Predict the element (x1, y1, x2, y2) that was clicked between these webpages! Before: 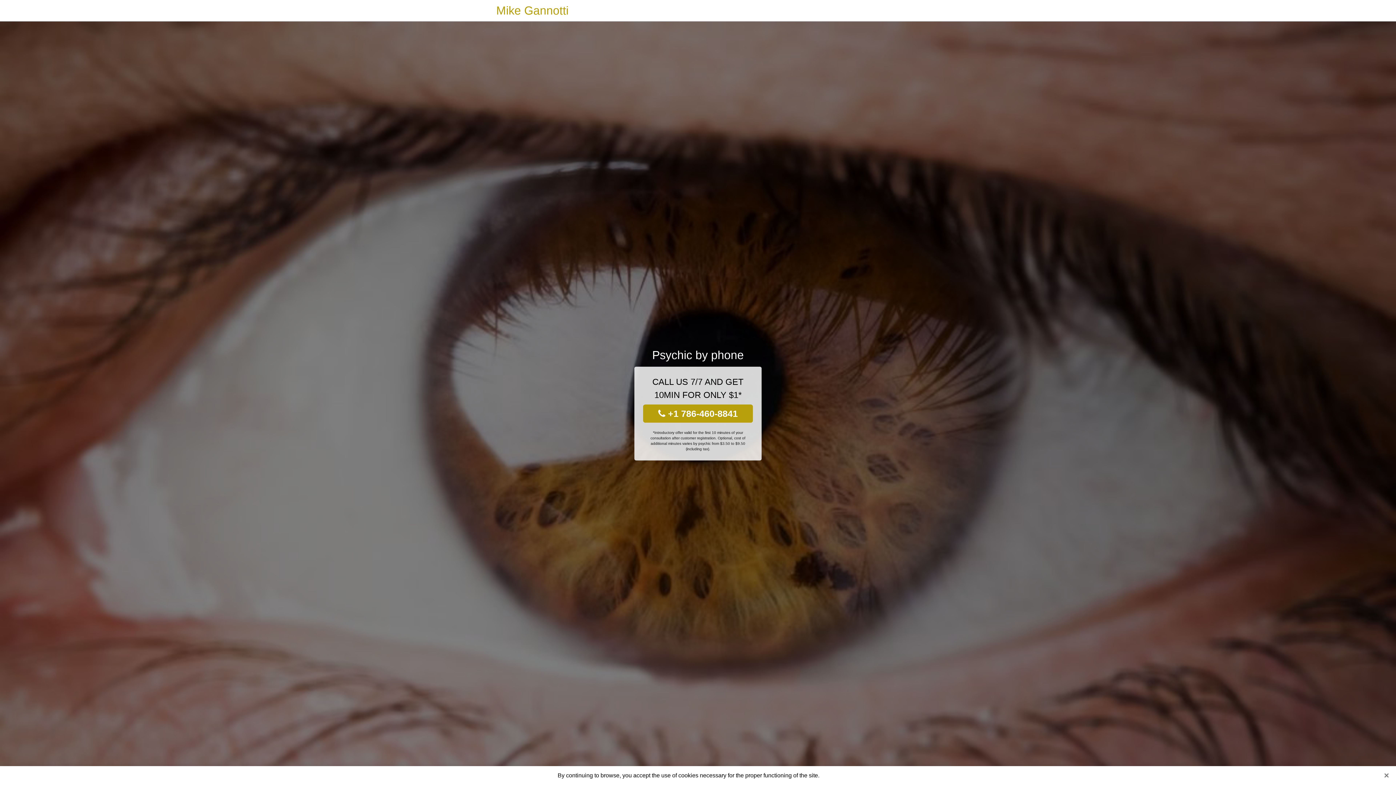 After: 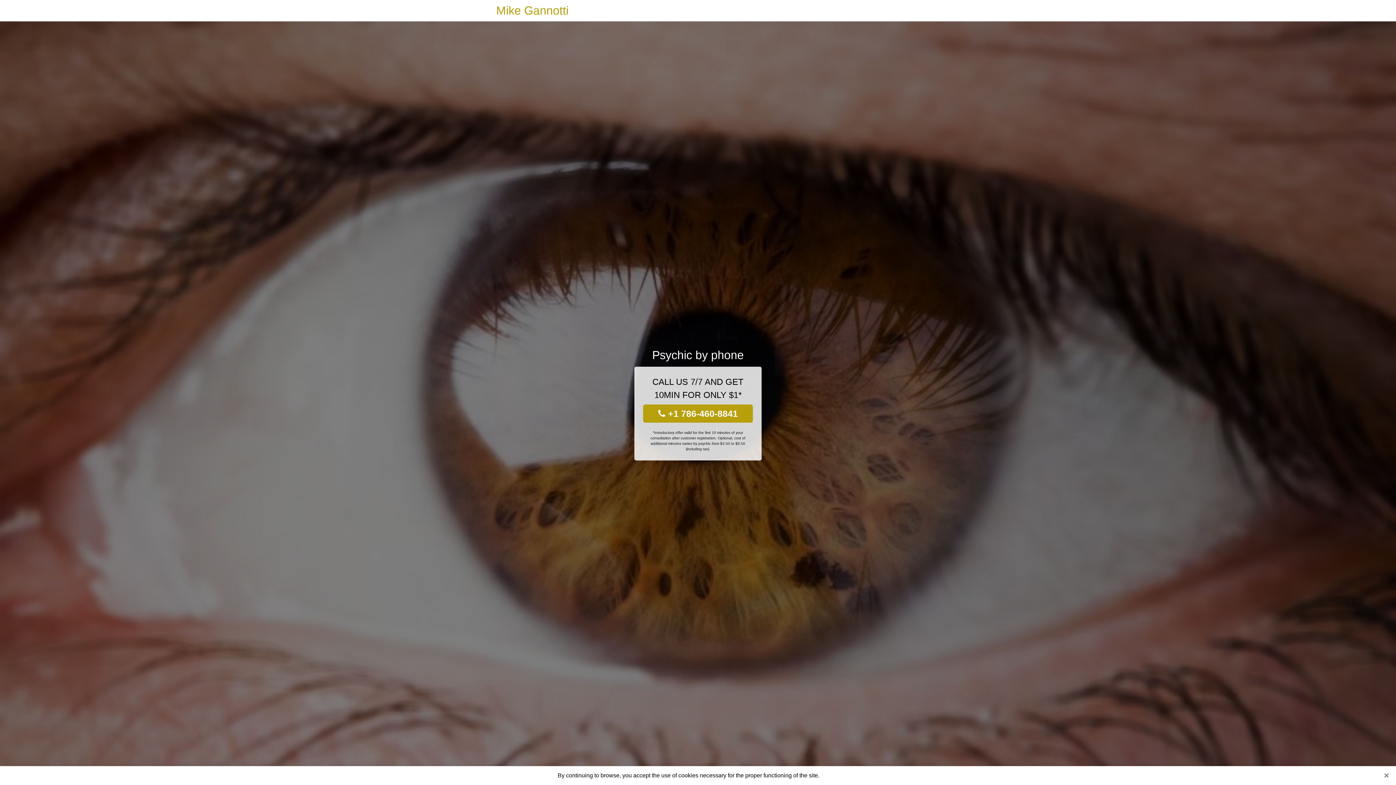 Action: bbox: (496, 0, 568, 21) label: Mike Gannotti